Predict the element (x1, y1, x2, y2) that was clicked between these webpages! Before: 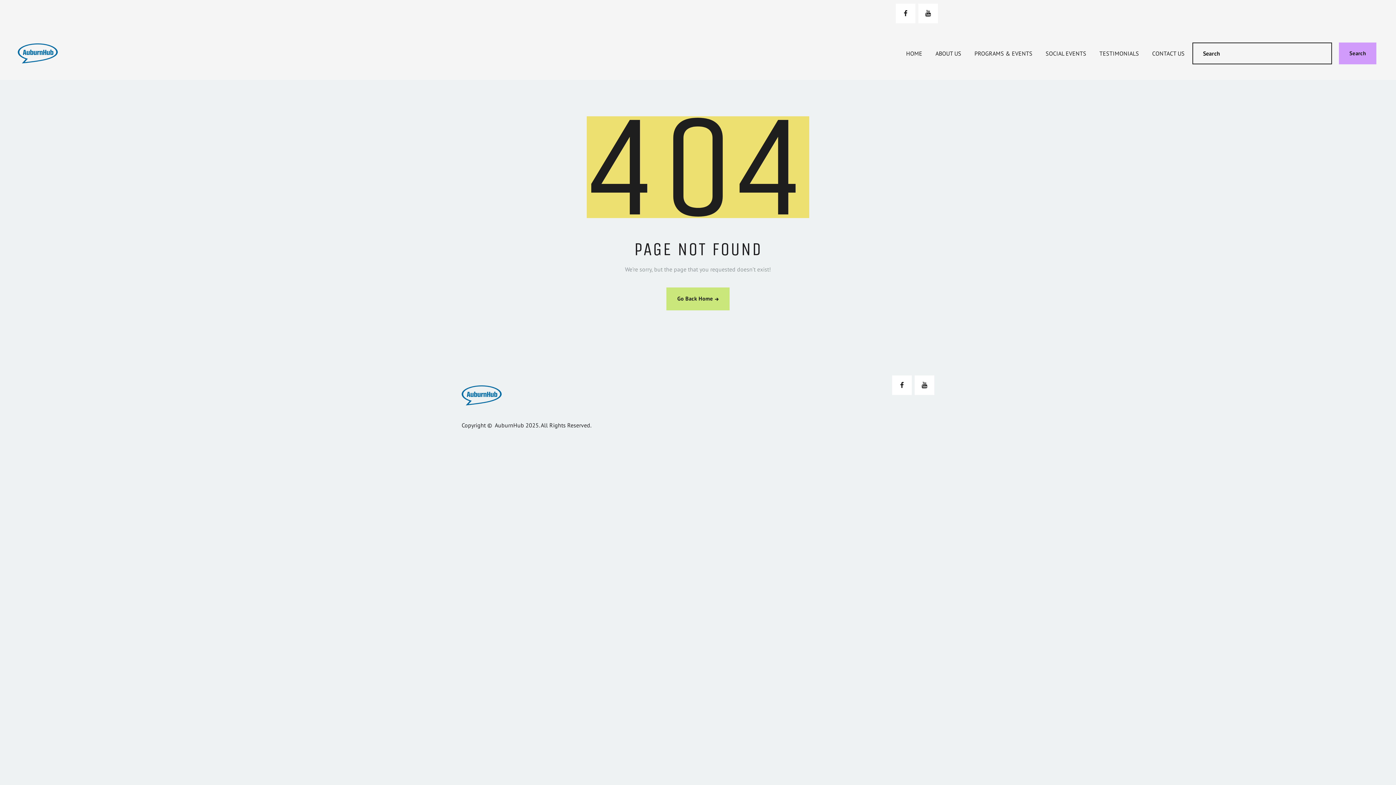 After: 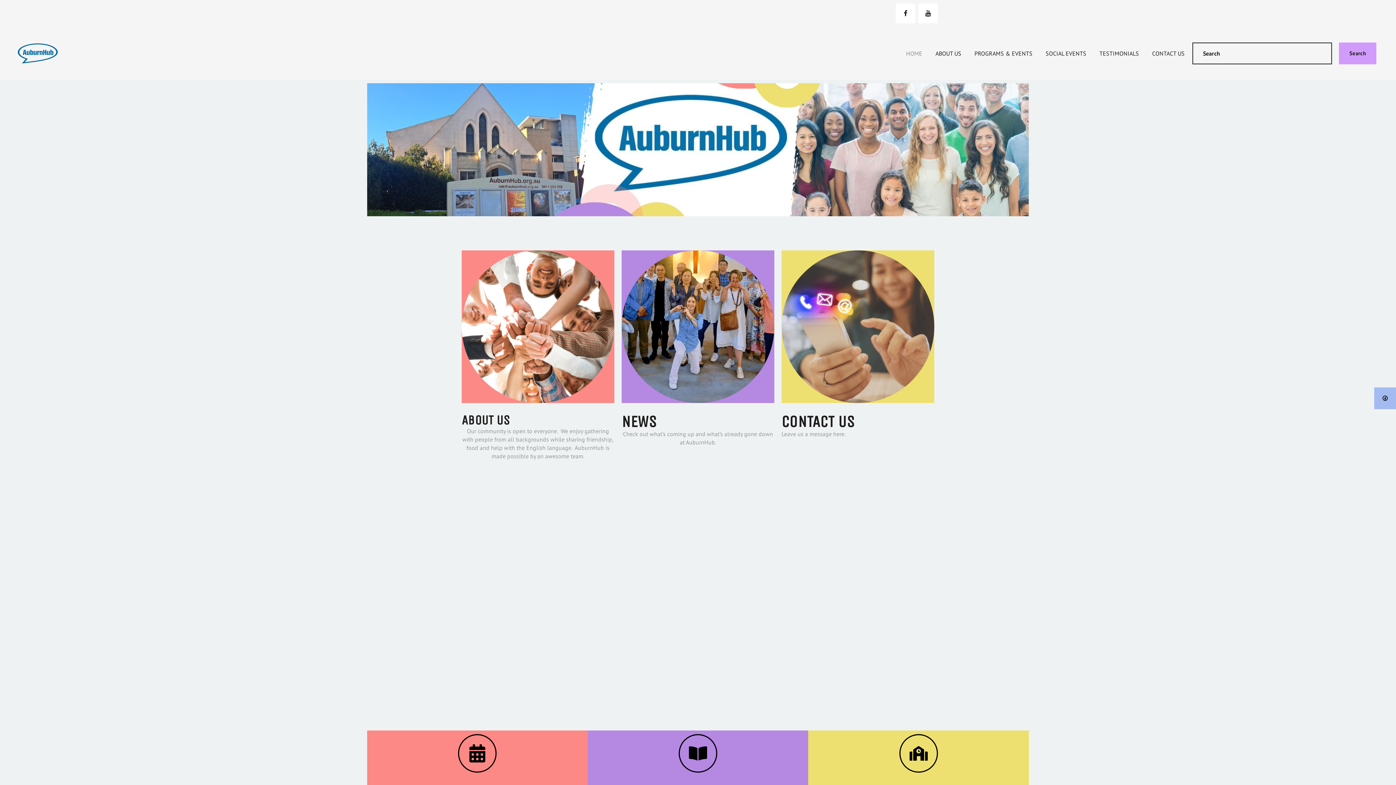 Action: bbox: (461, 376, 501, 383)